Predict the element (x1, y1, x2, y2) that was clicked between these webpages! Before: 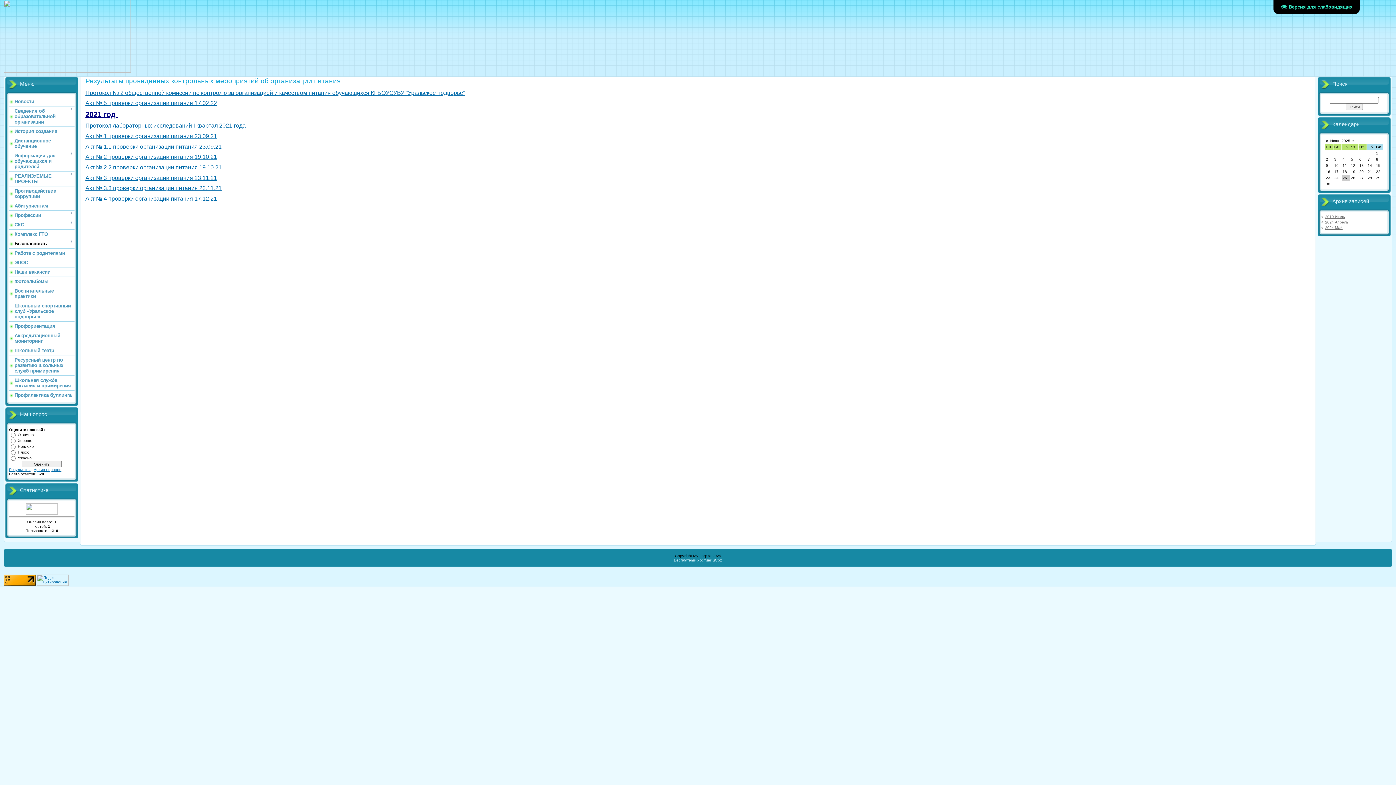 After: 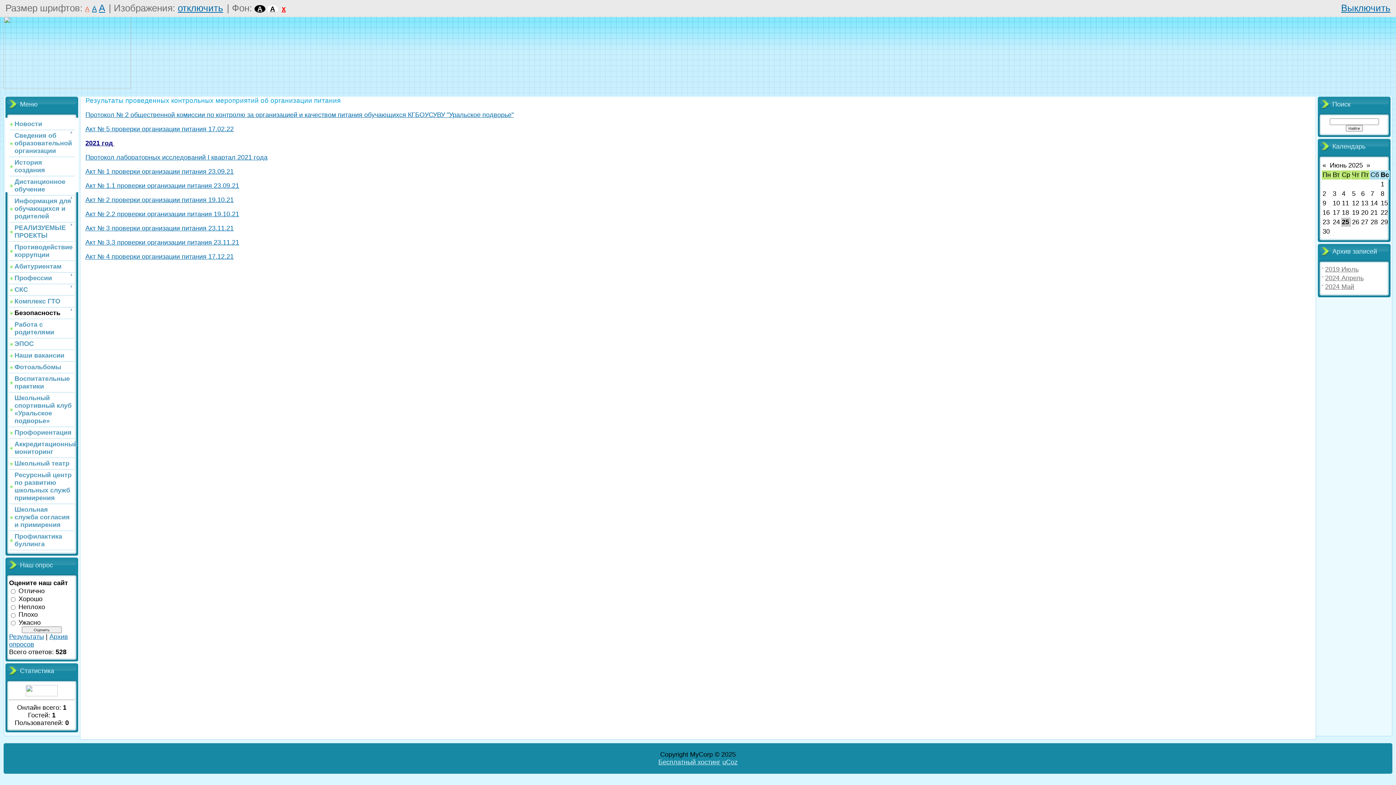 Action: label:  Версия для слабовидящих bbox: (1273, 0, 1360, 13)